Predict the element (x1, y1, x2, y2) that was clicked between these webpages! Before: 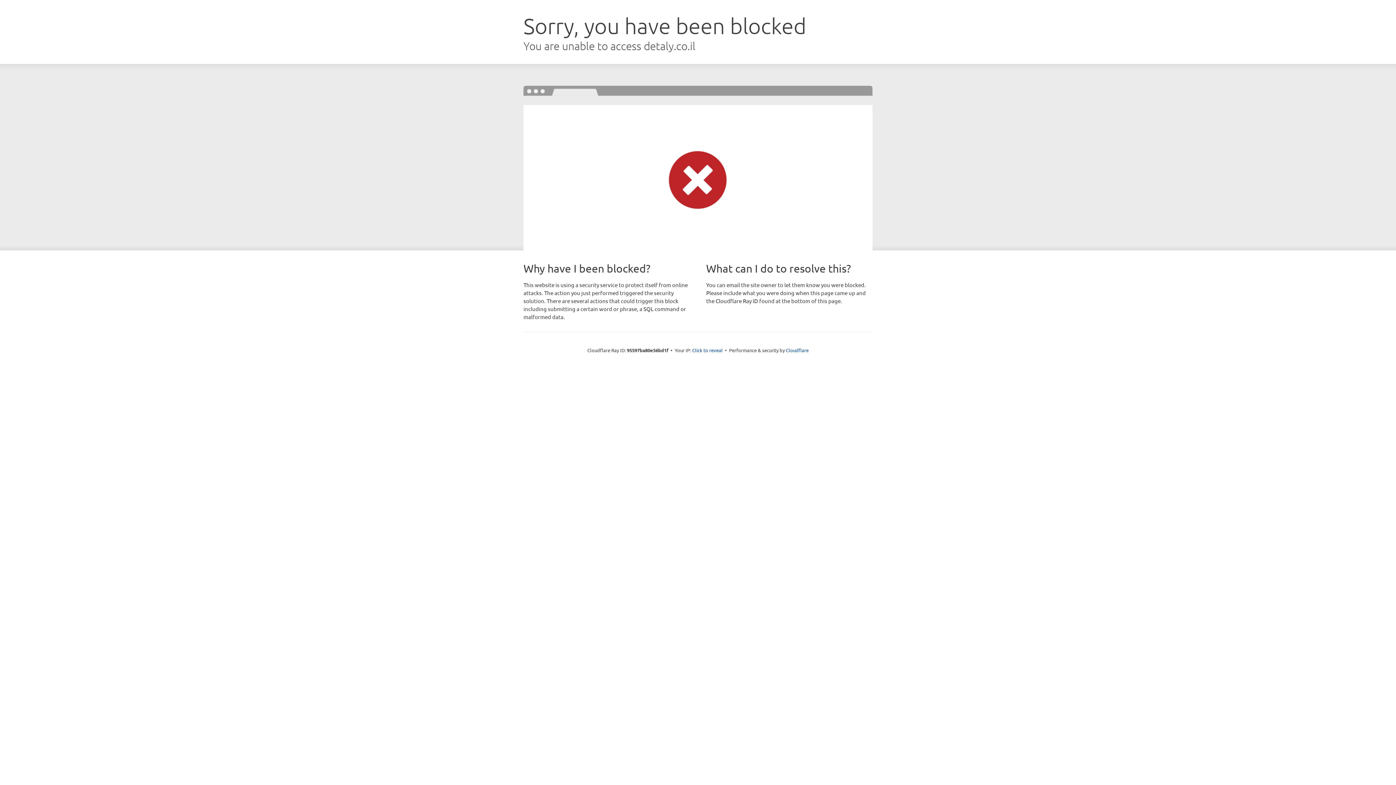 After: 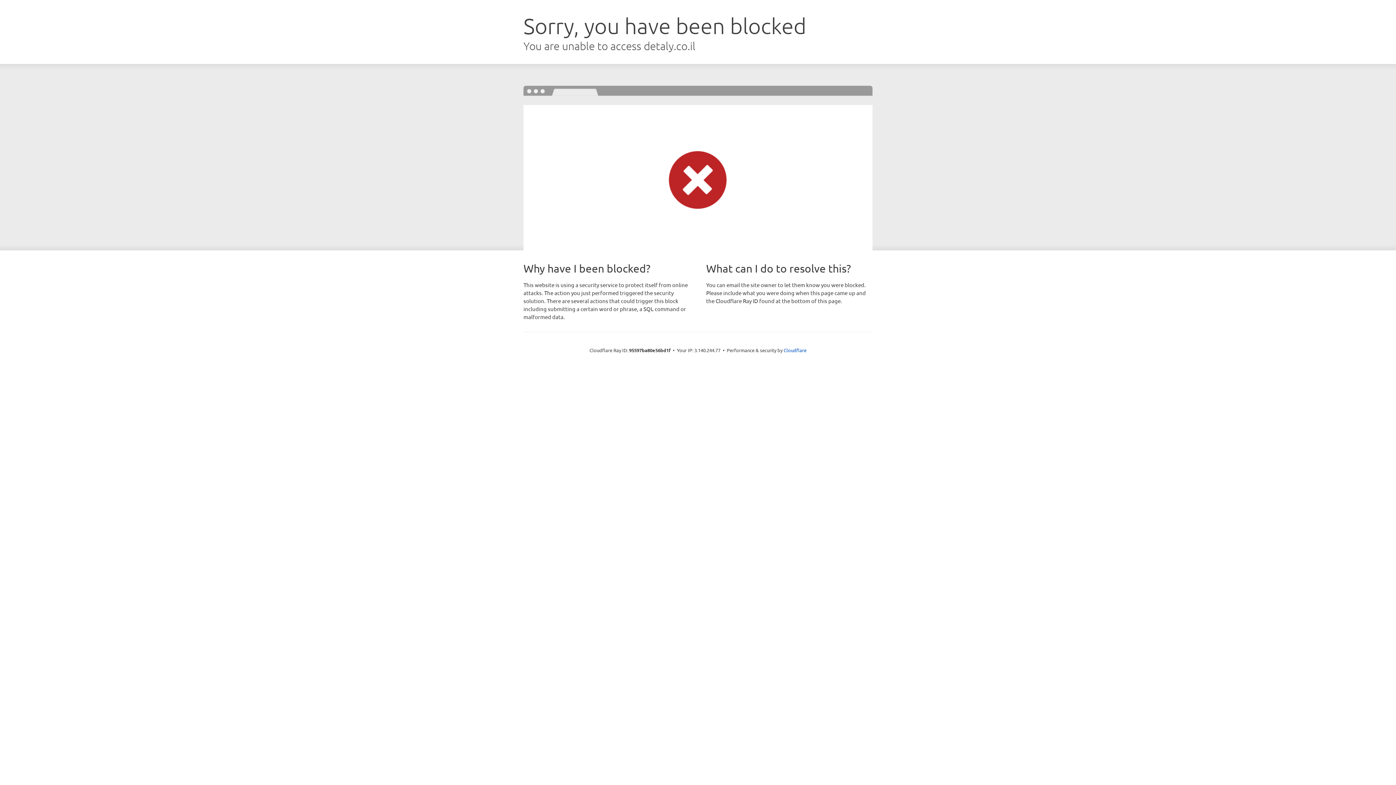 Action: bbox: (692, 346, 722, 353) label: Click to reveal